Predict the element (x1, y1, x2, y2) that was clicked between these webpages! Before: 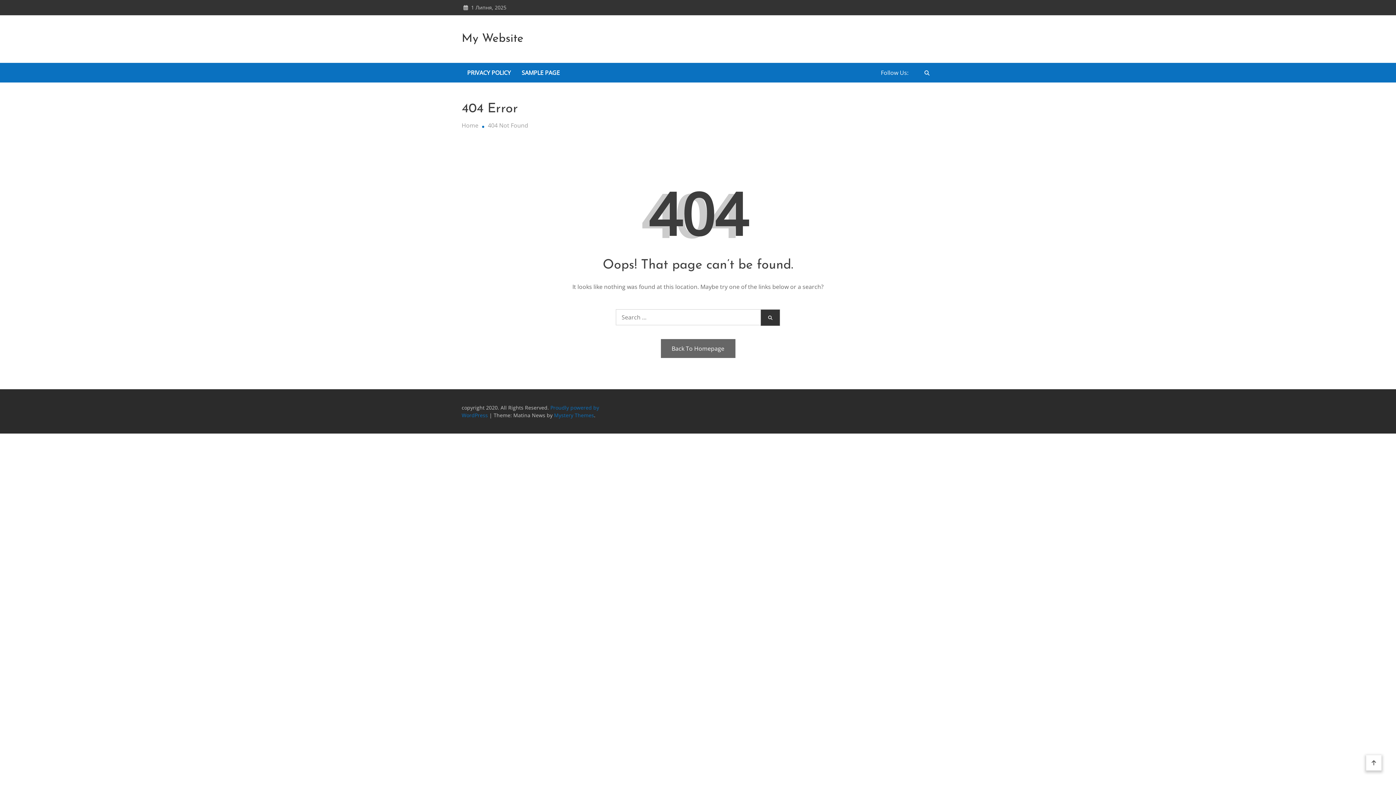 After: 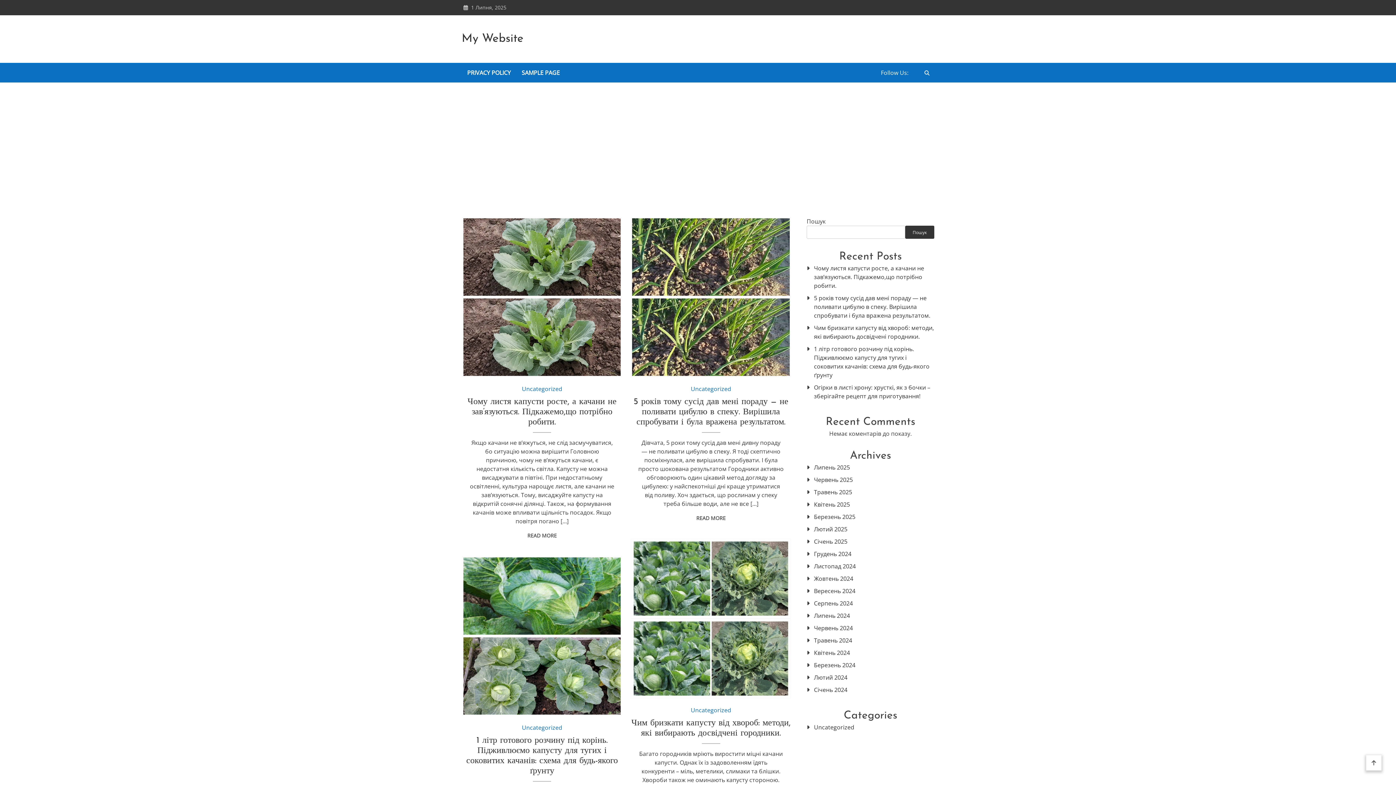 Action: label: My Website bbox: (461, 31, 523, 46)